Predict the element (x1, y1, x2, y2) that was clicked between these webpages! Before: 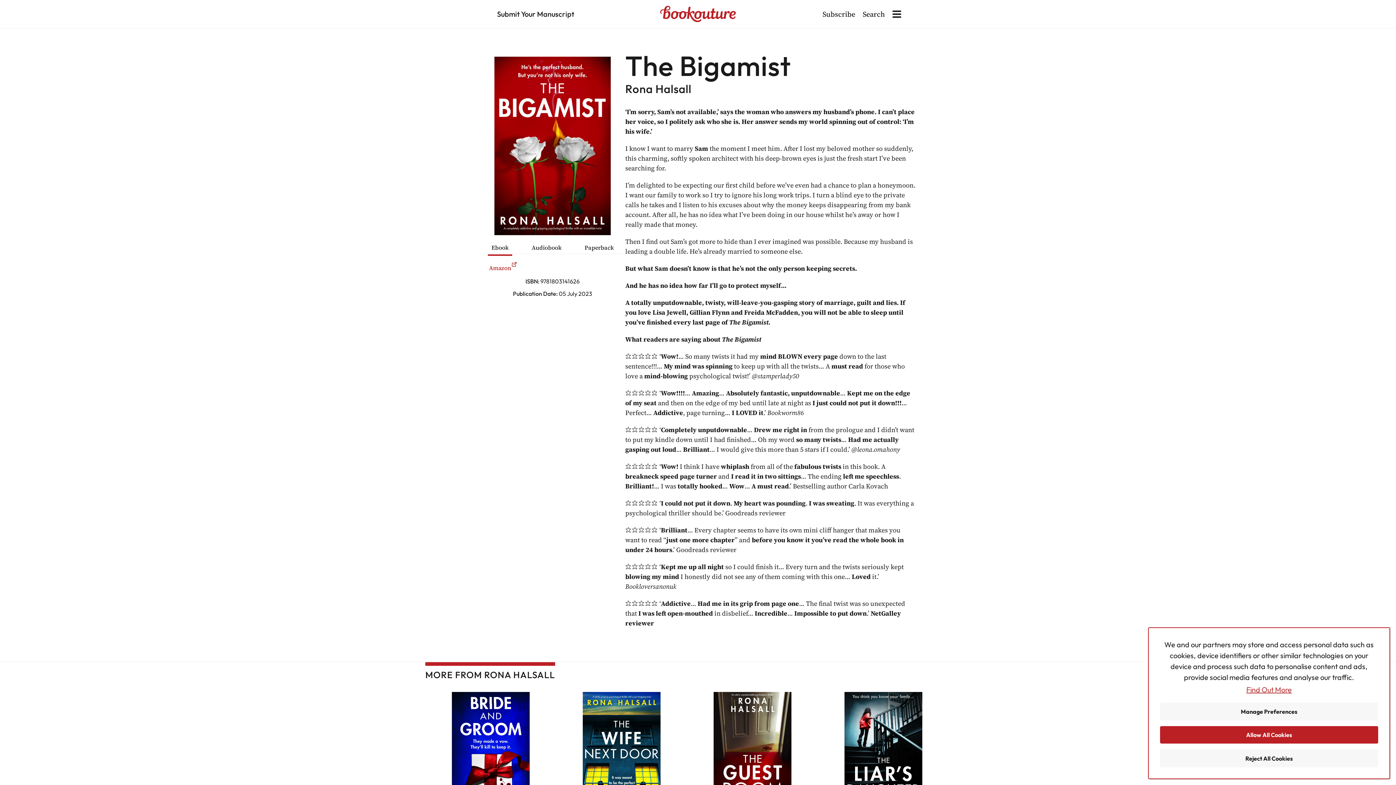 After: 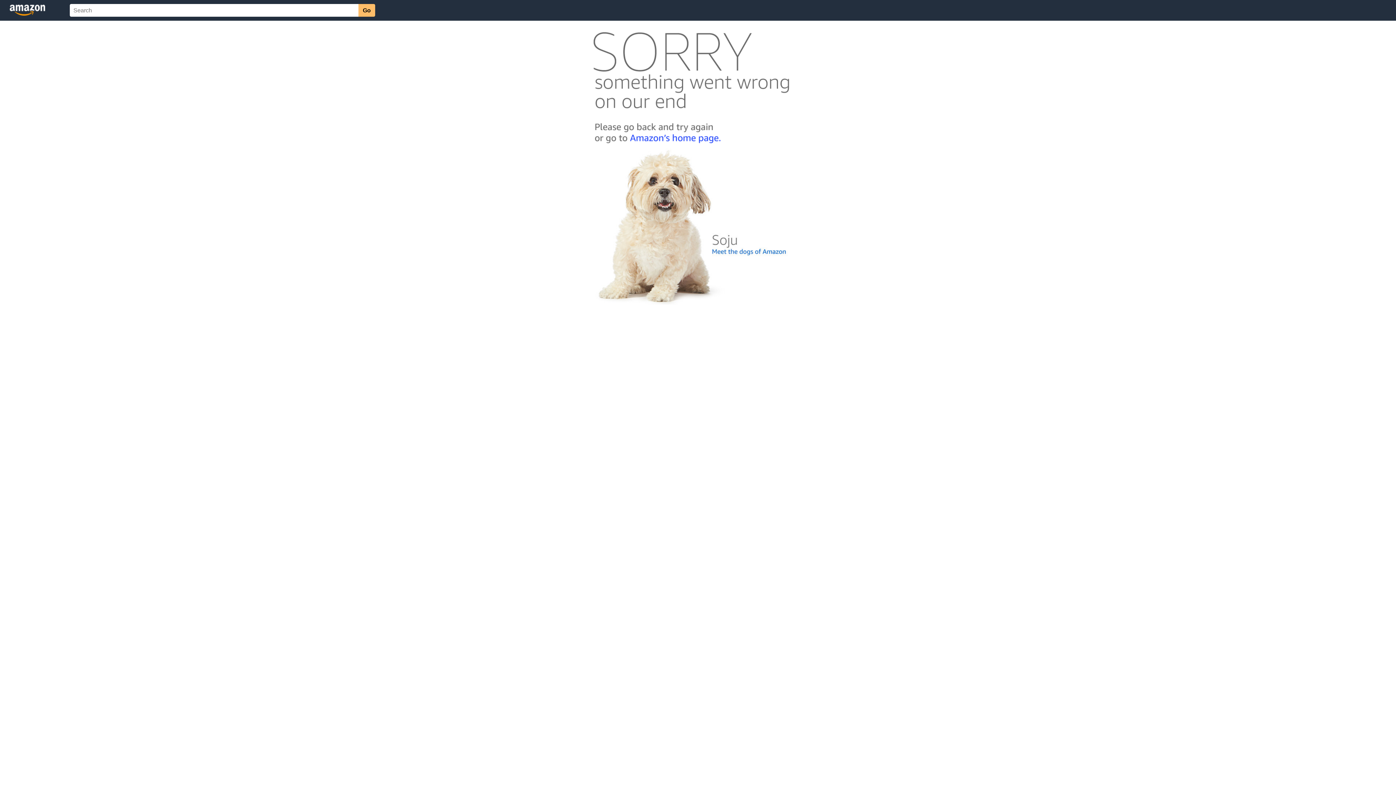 Action: bbox: (481, 260, 518, 275) label: Amazon